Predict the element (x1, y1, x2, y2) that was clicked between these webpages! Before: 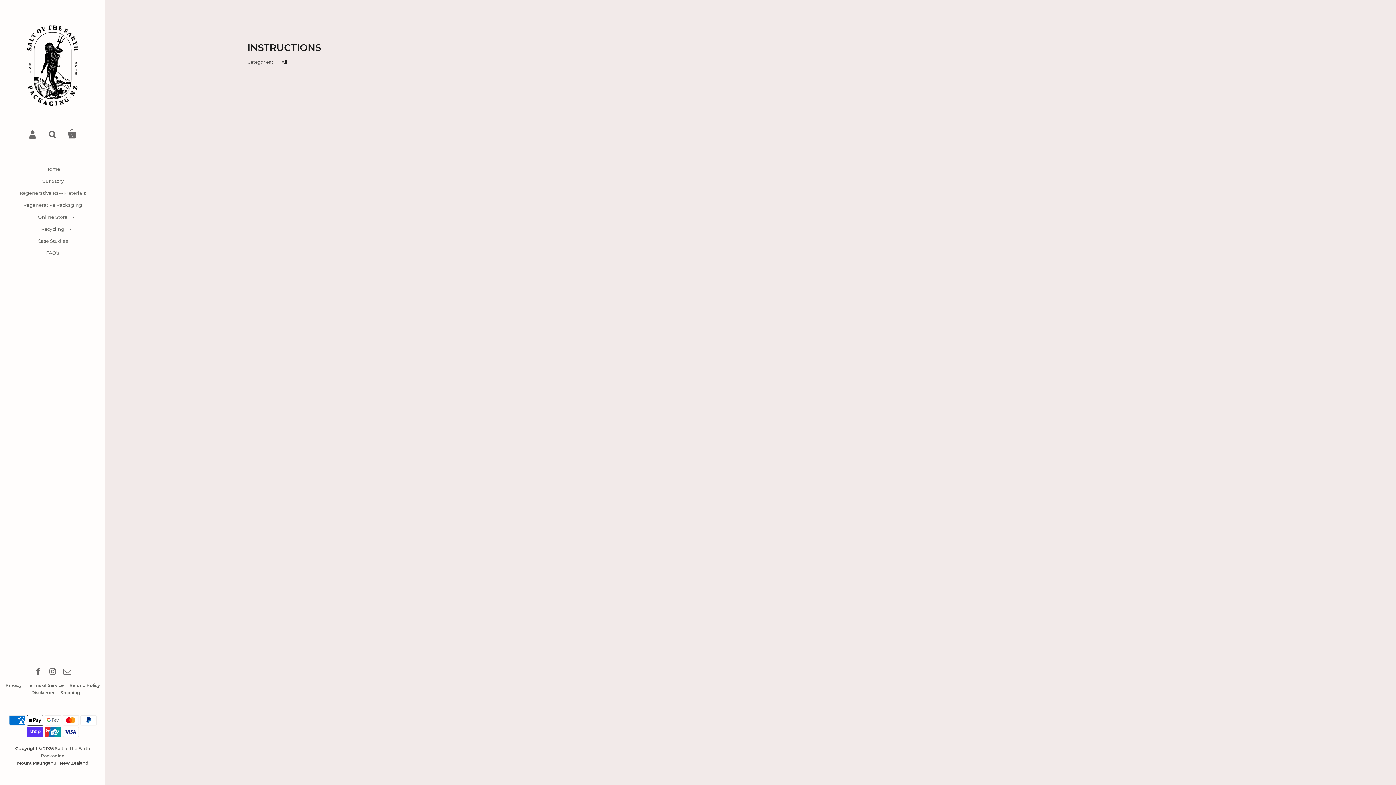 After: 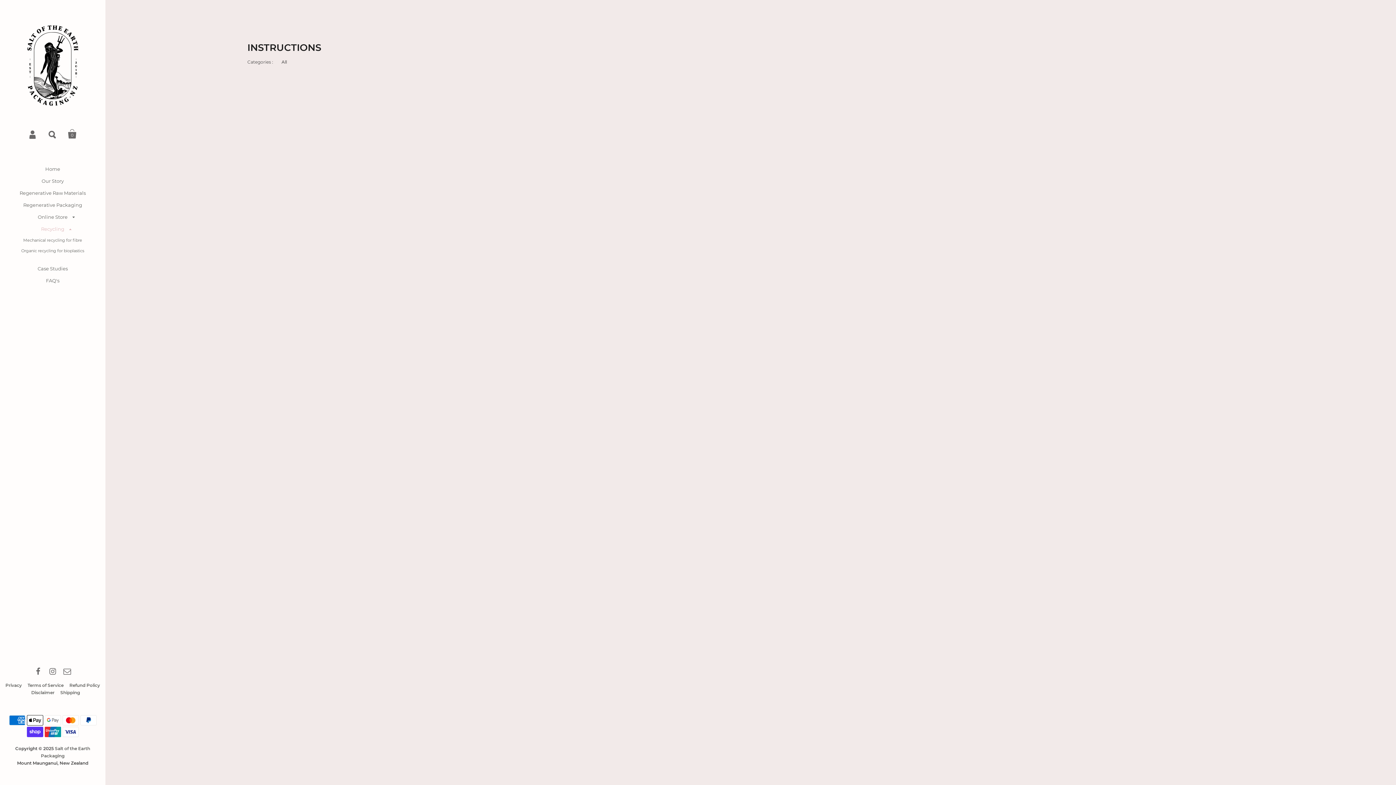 Action: bbox: (33, 223, 71, 235) label: Recycling